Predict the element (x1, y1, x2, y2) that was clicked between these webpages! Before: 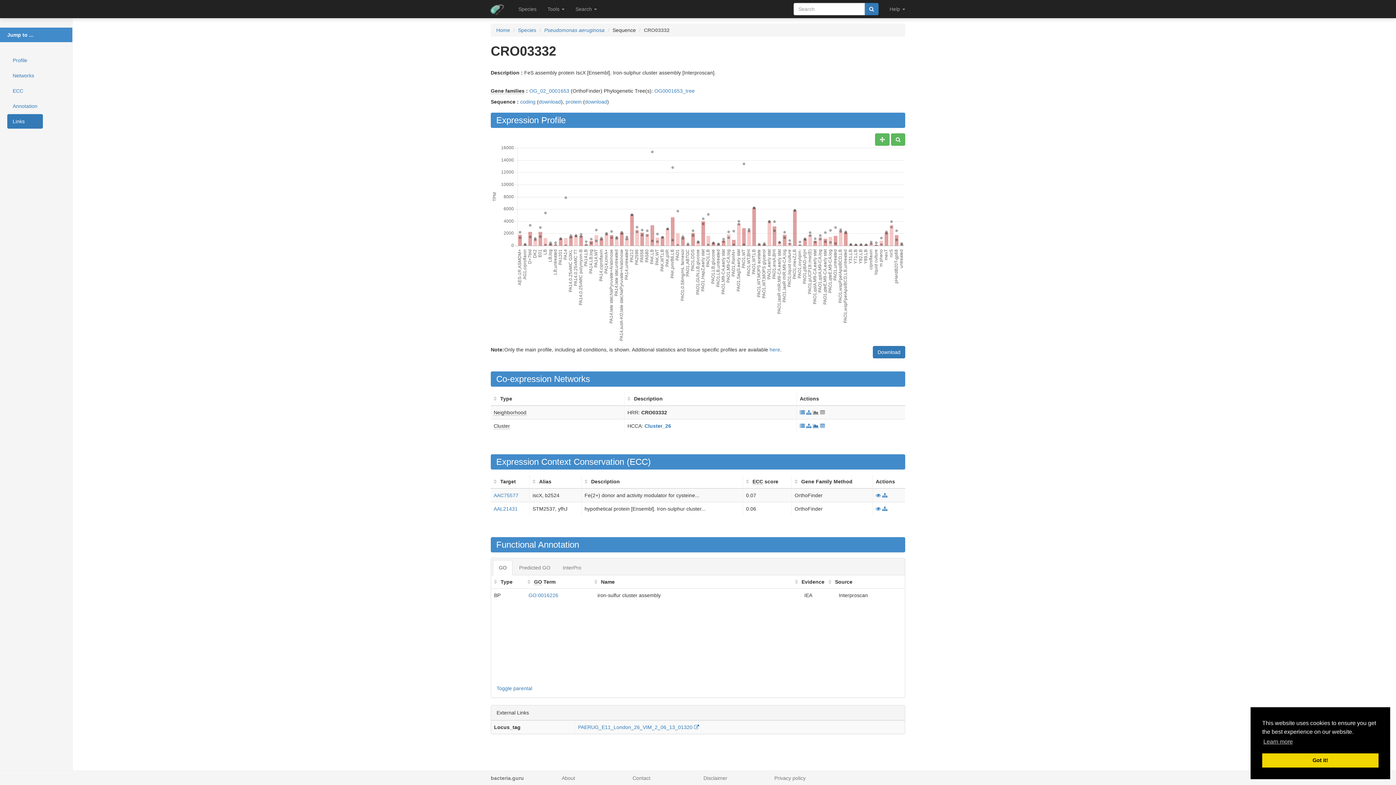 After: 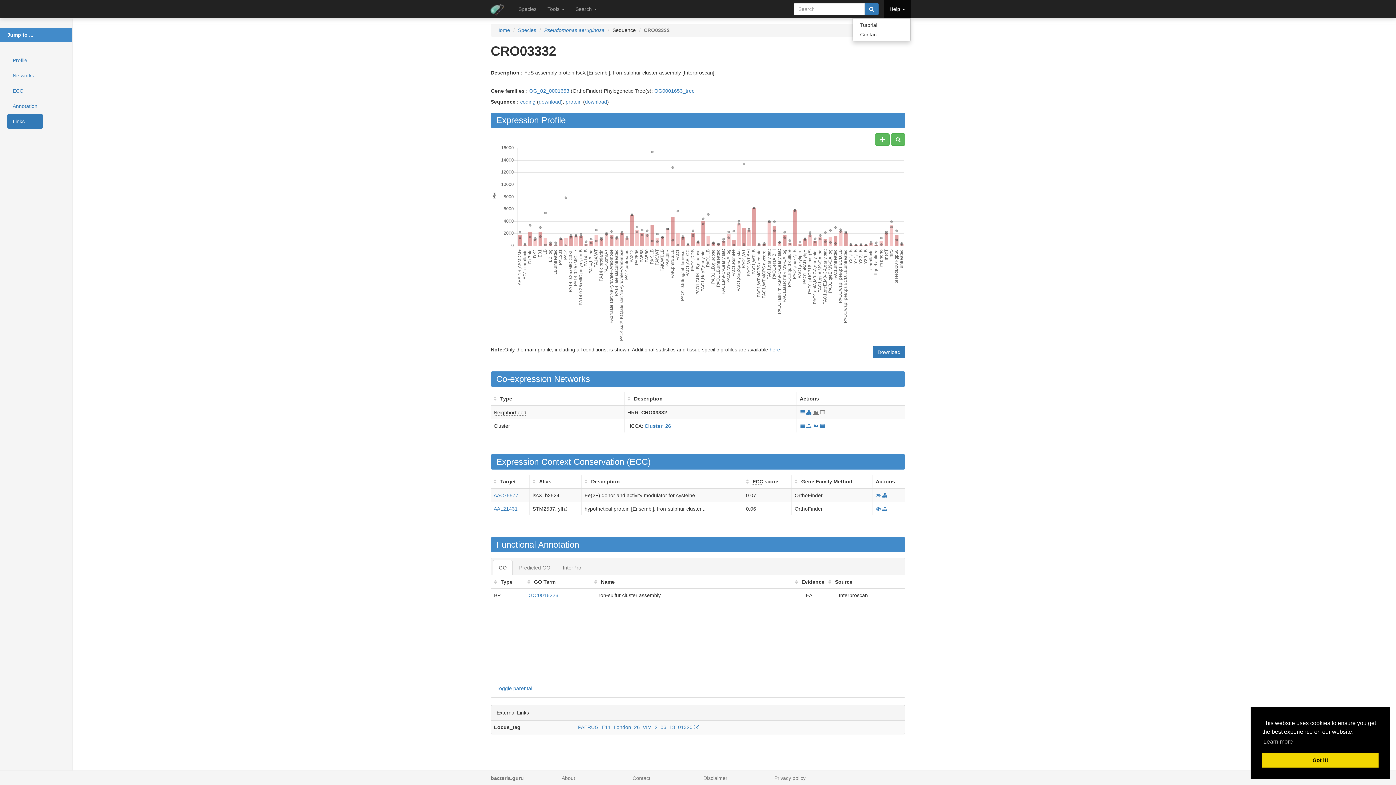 Action: label: Help  bbox: (884, 0, 910, 18)